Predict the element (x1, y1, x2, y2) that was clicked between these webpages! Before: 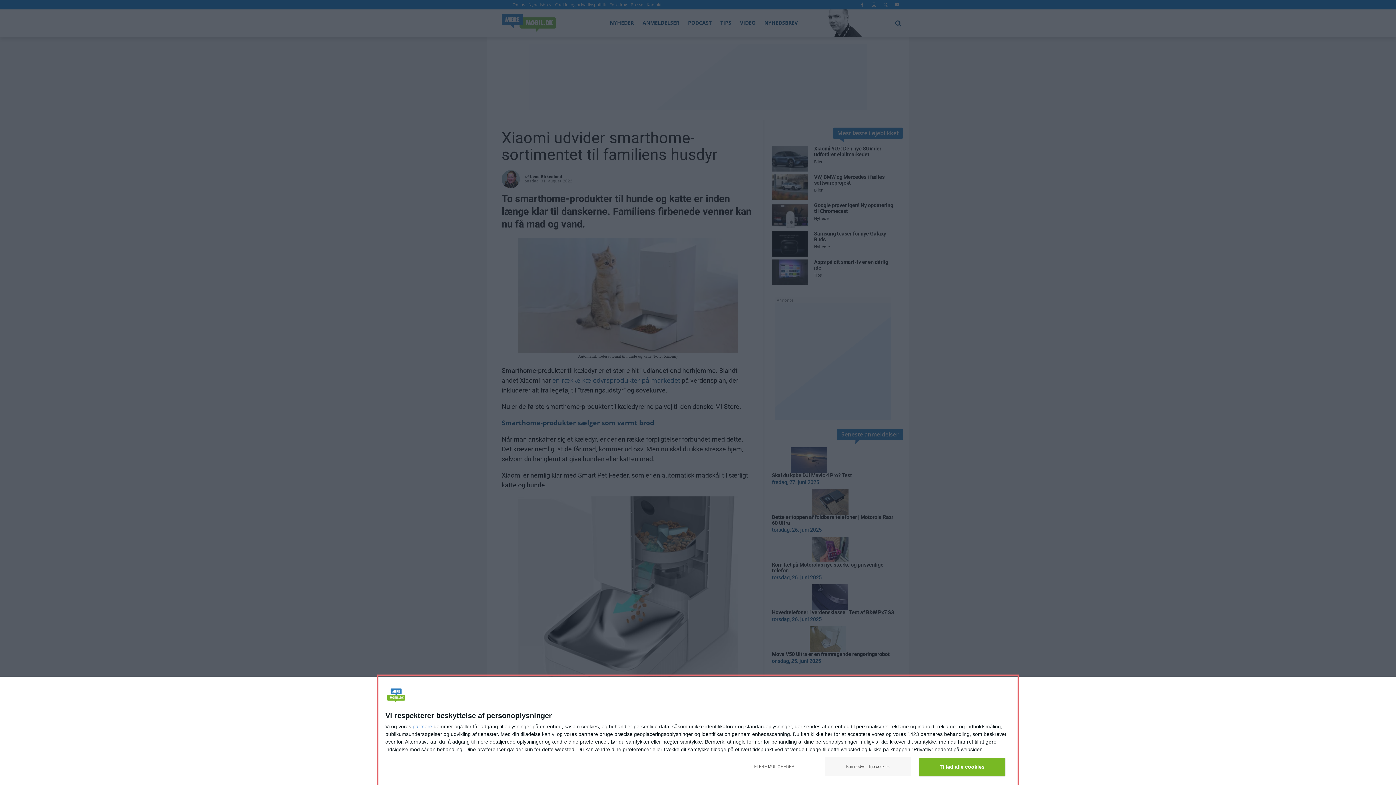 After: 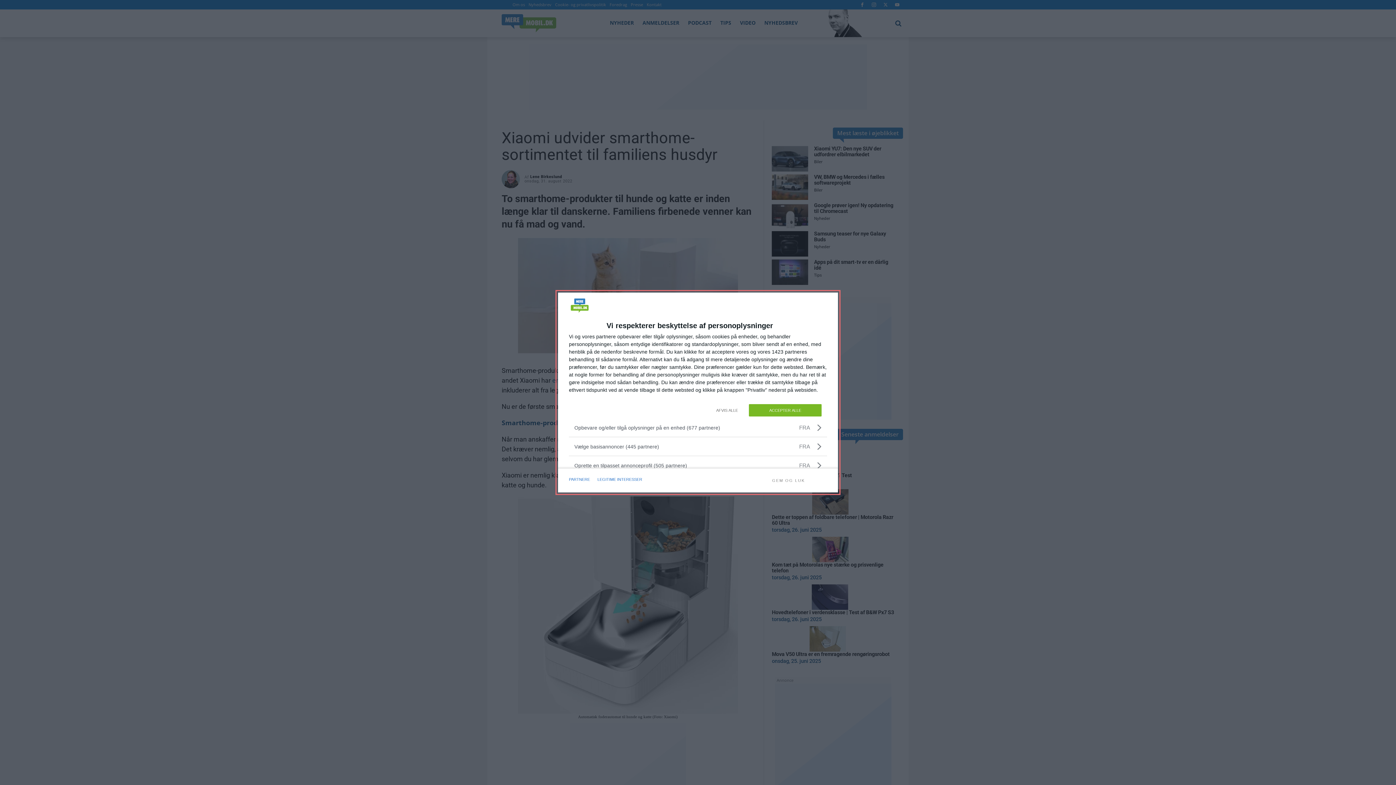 Action: label: FLERE MULIGHEDER bbox: (731, 757, 817, 776)